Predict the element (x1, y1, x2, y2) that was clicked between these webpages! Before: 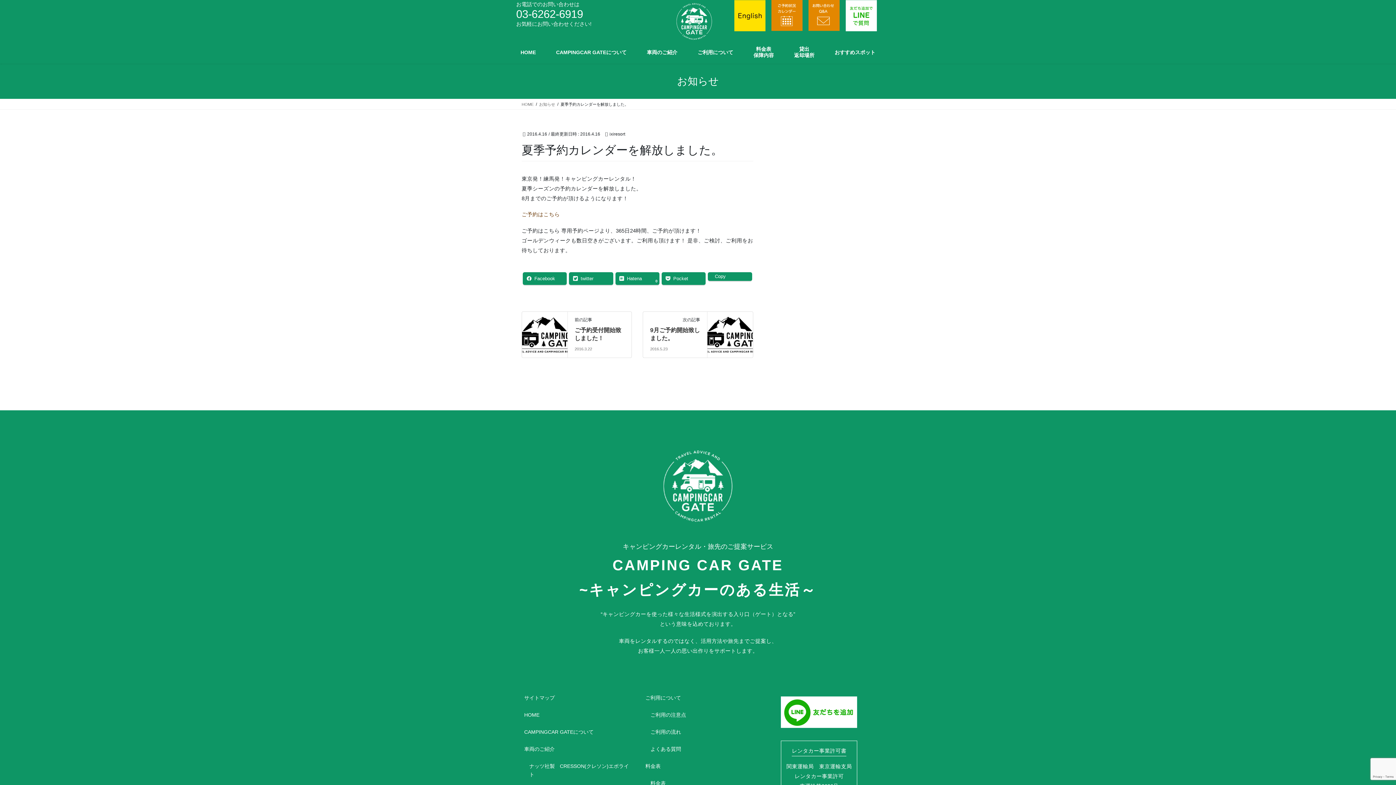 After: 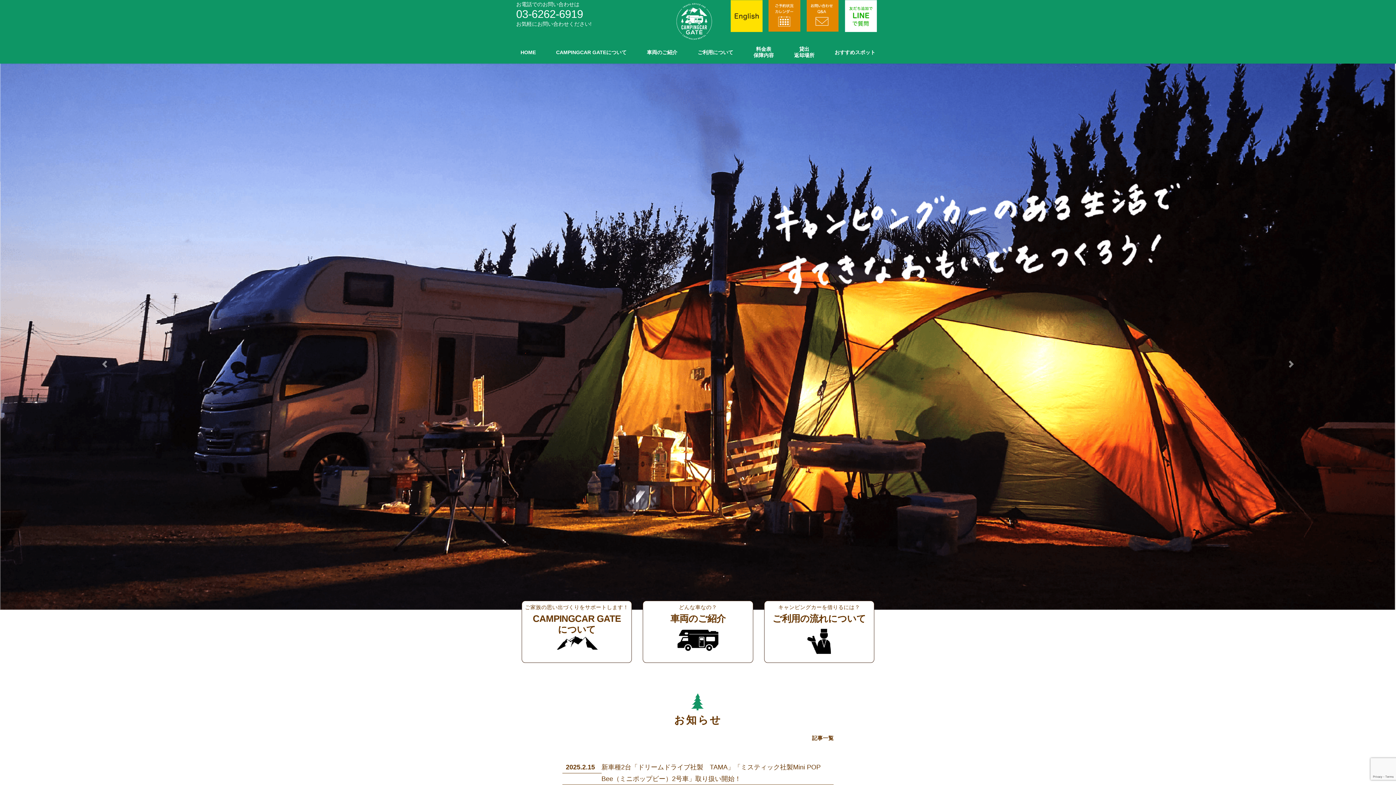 Action: bbox: (521, 101, 533, 107) label: HOME